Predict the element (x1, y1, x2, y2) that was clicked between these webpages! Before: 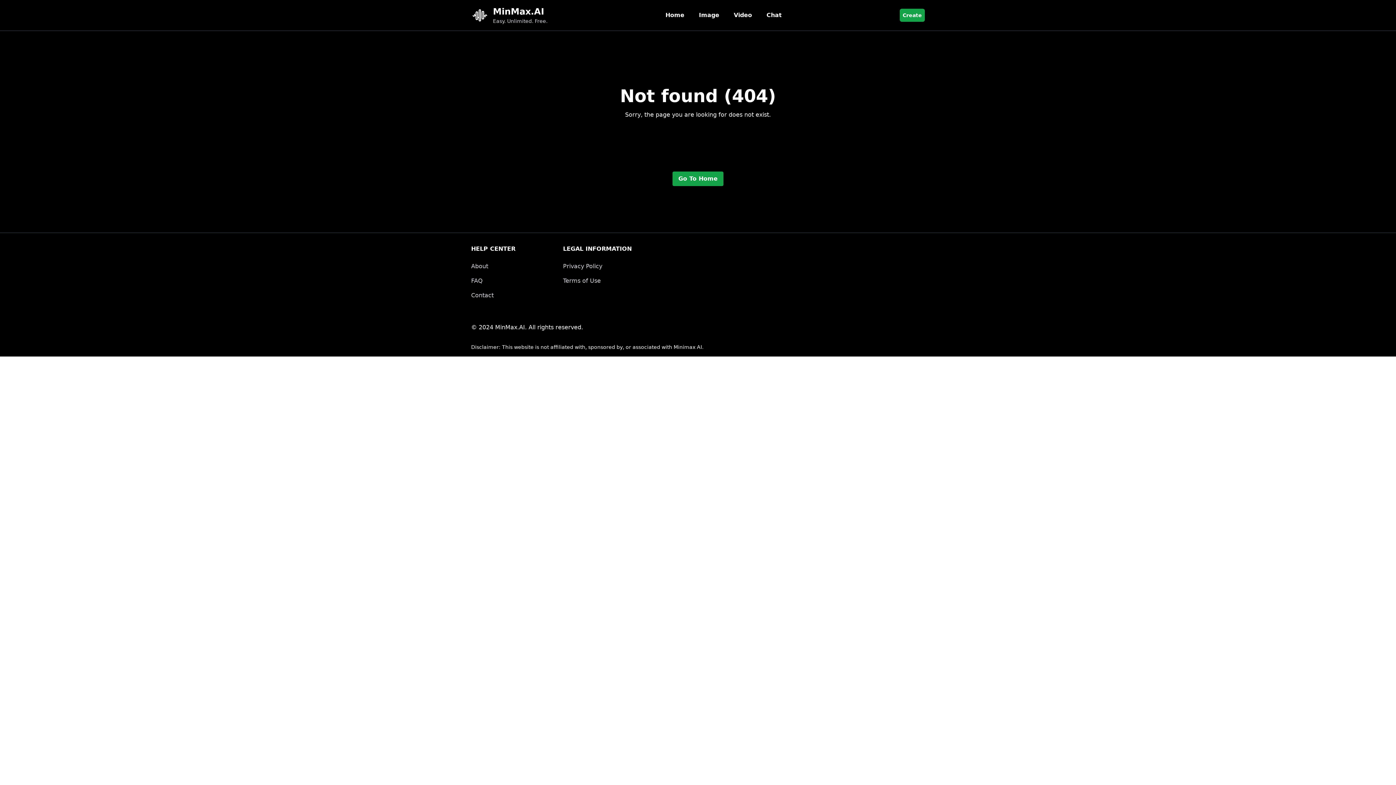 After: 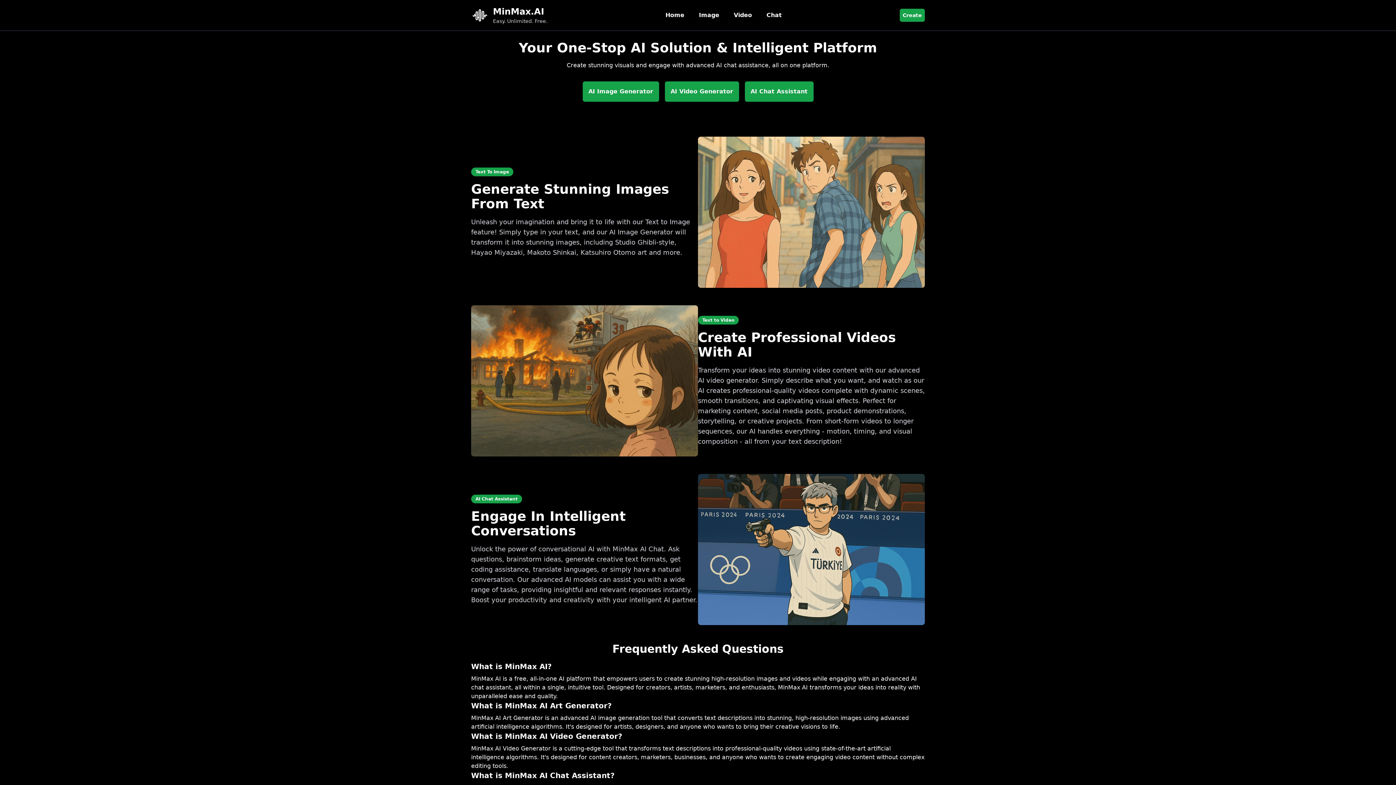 Action: label: MinMax.AI bbox: (495, 324, 525, 330)